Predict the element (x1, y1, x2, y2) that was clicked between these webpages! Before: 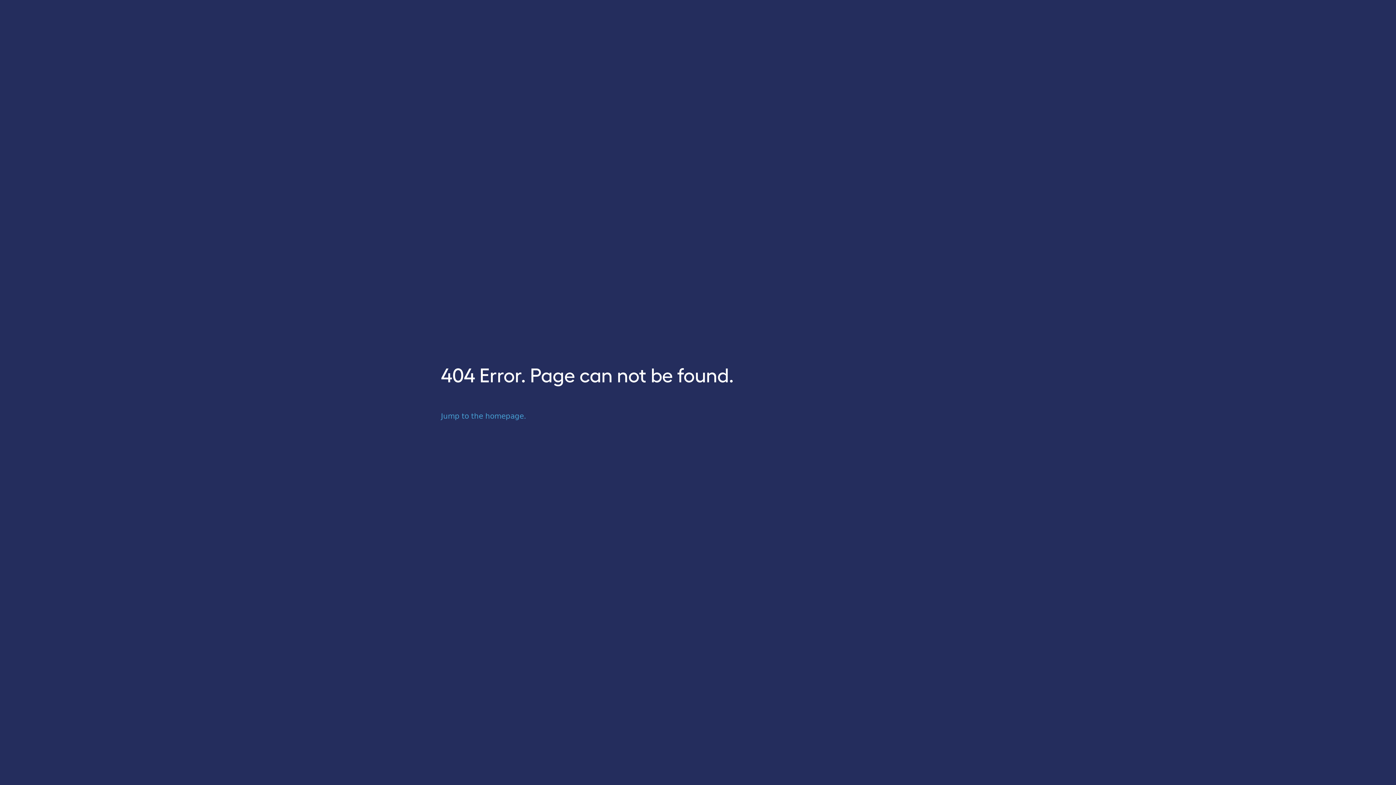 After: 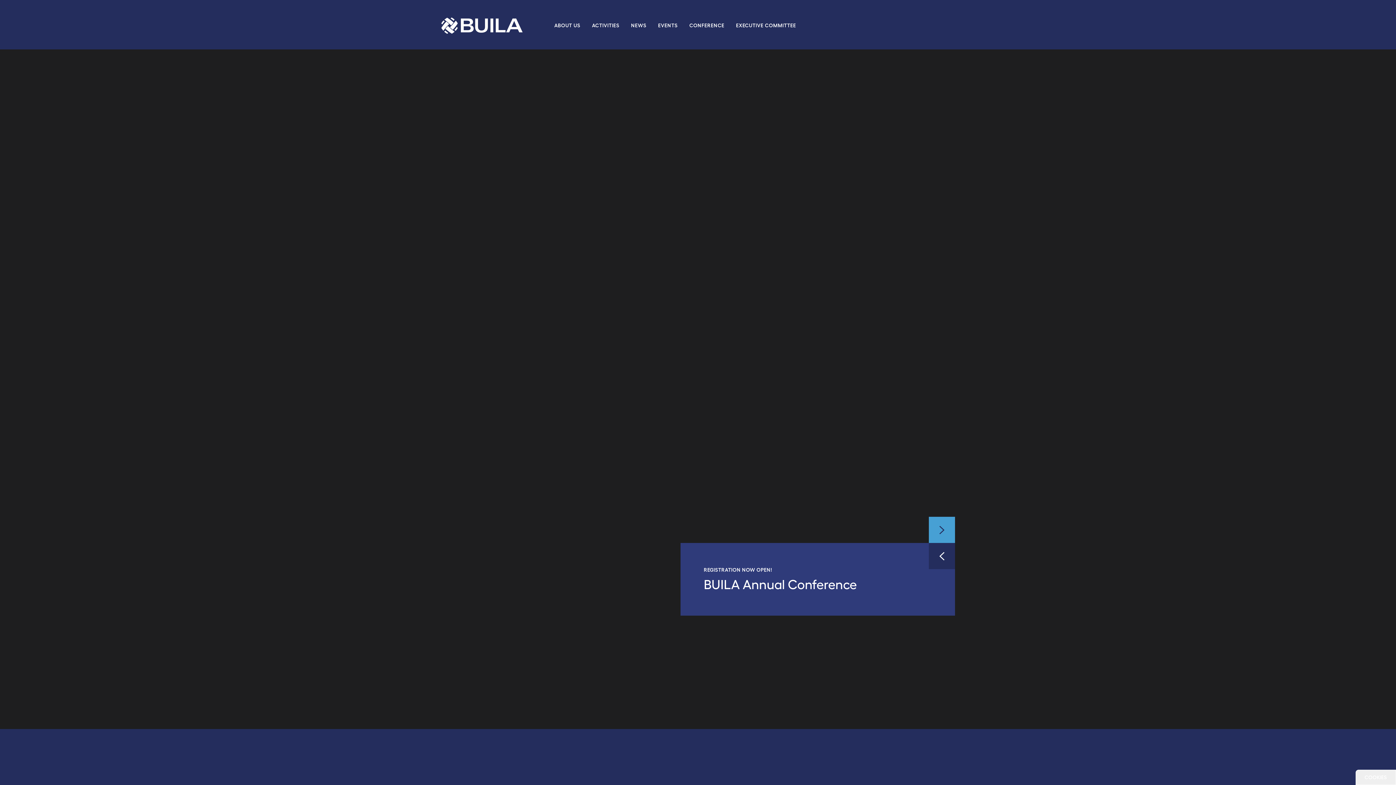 Action: label: Jump to the homepage. bbox: (441, 411, 526, 420)